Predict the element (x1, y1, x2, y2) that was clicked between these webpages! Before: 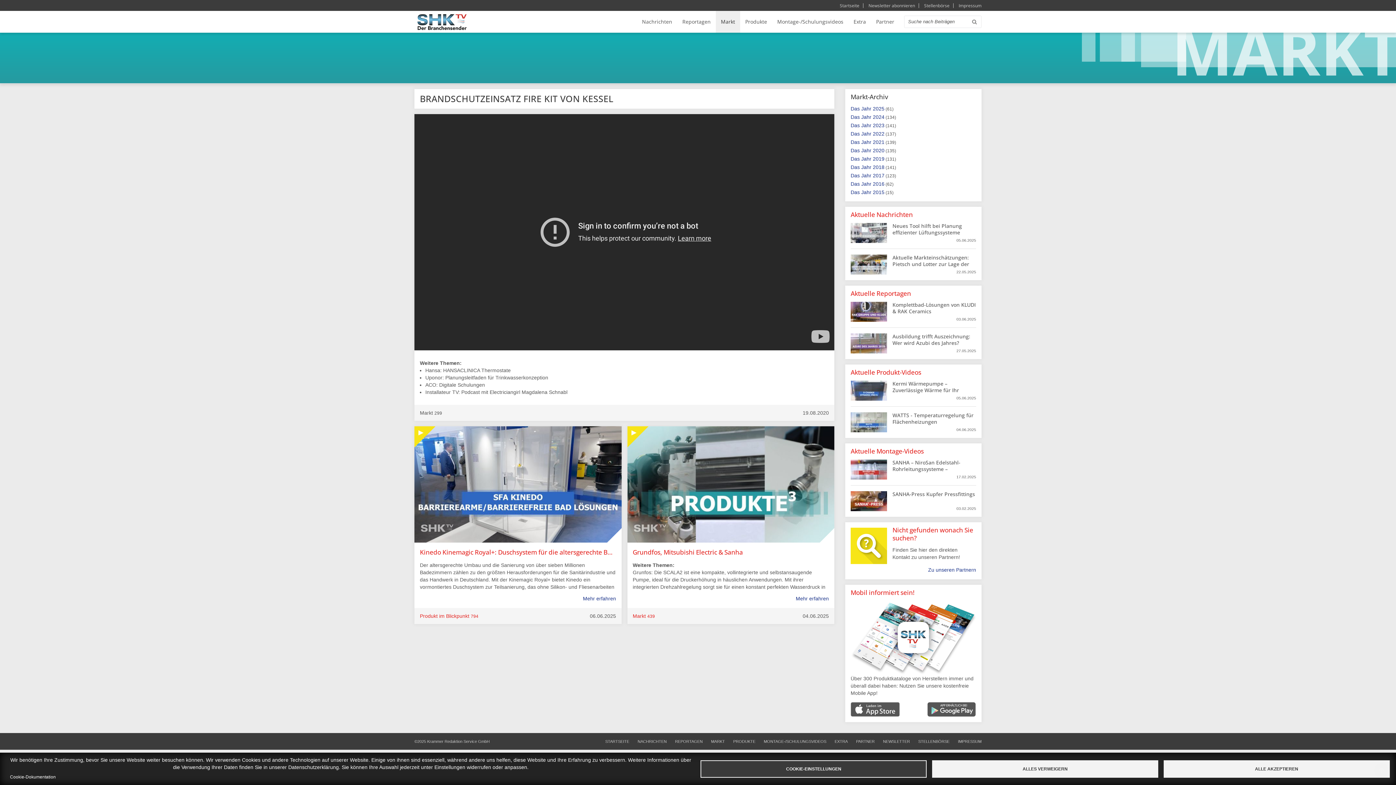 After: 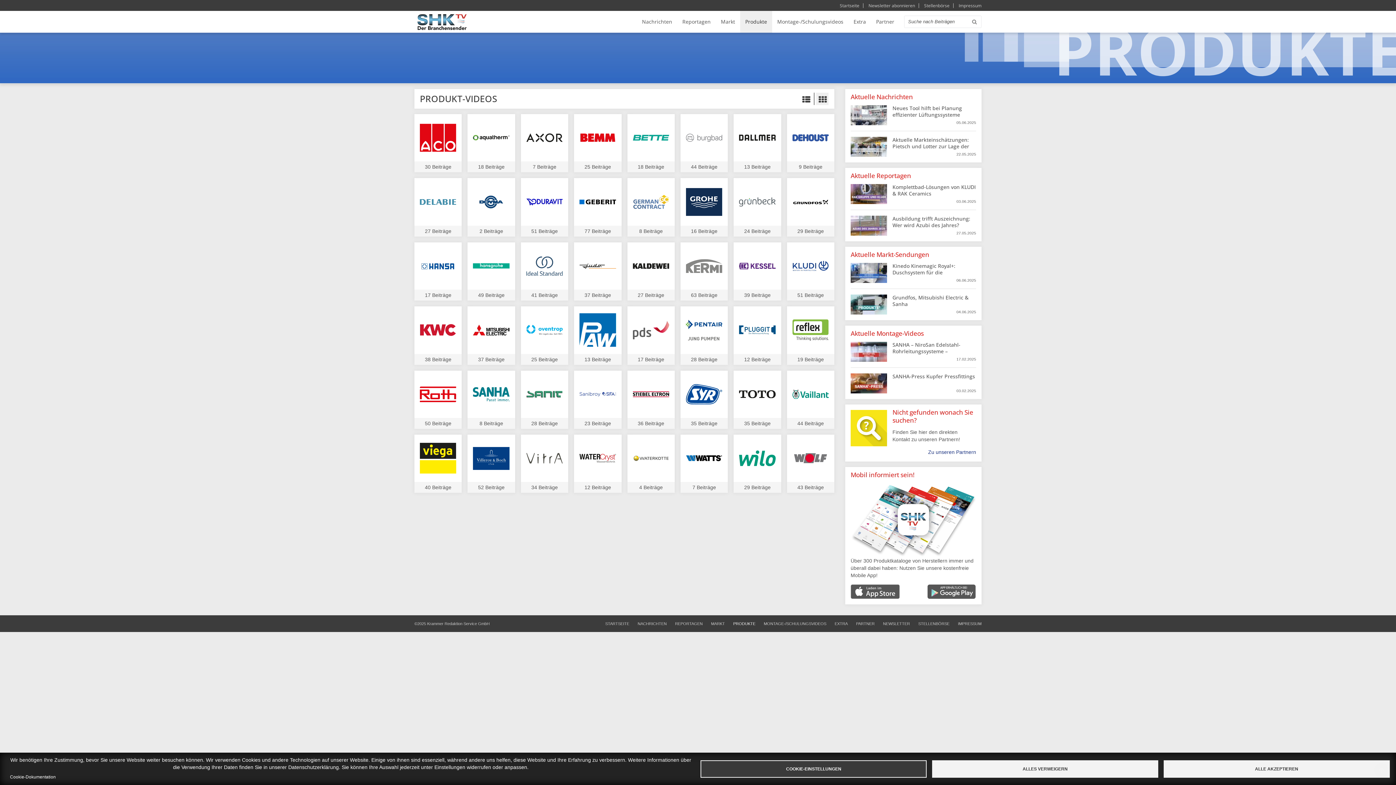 Action: label: Produkte bbox: (740, 10, 772, 32)